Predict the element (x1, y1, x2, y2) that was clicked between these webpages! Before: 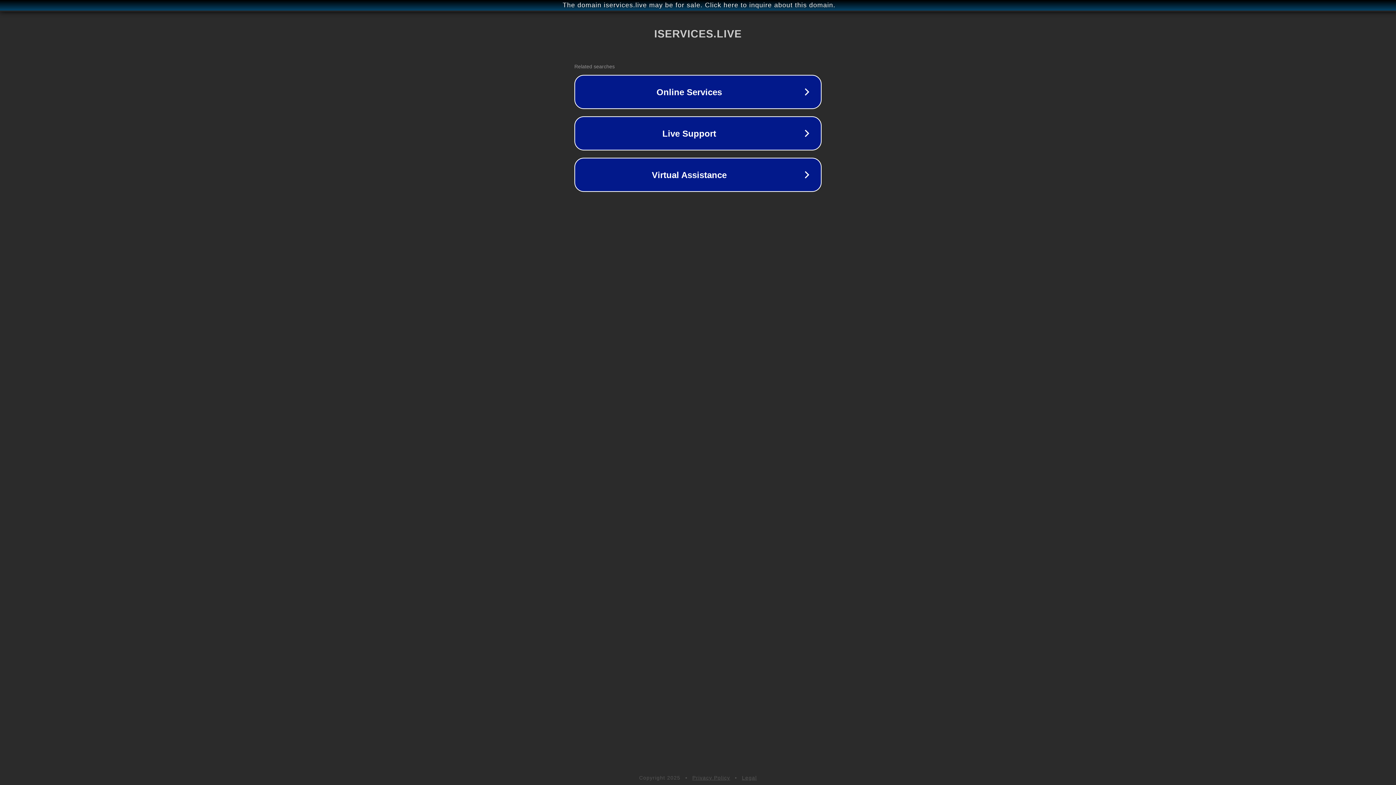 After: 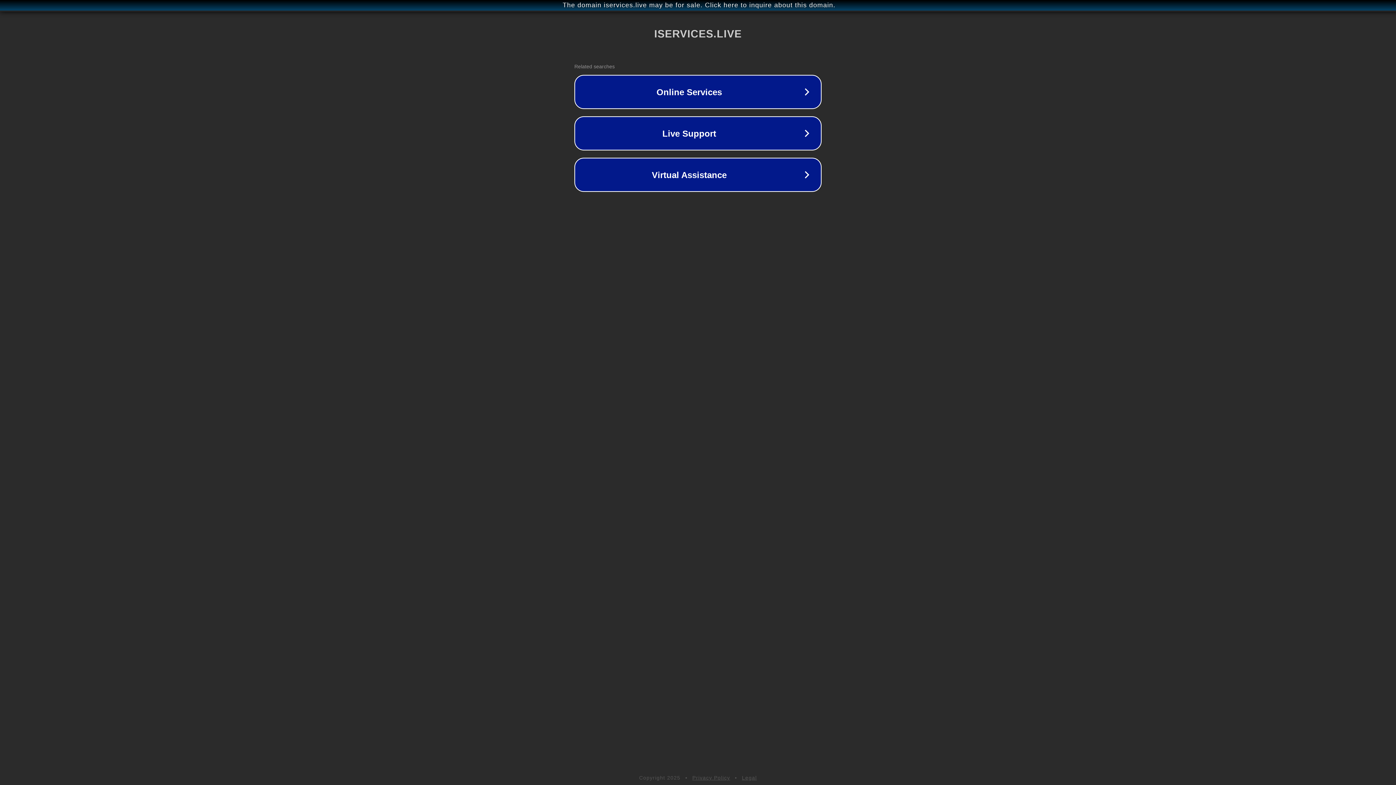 Action: label: Privacy Policy bbox: (692, 775, 730, 781)